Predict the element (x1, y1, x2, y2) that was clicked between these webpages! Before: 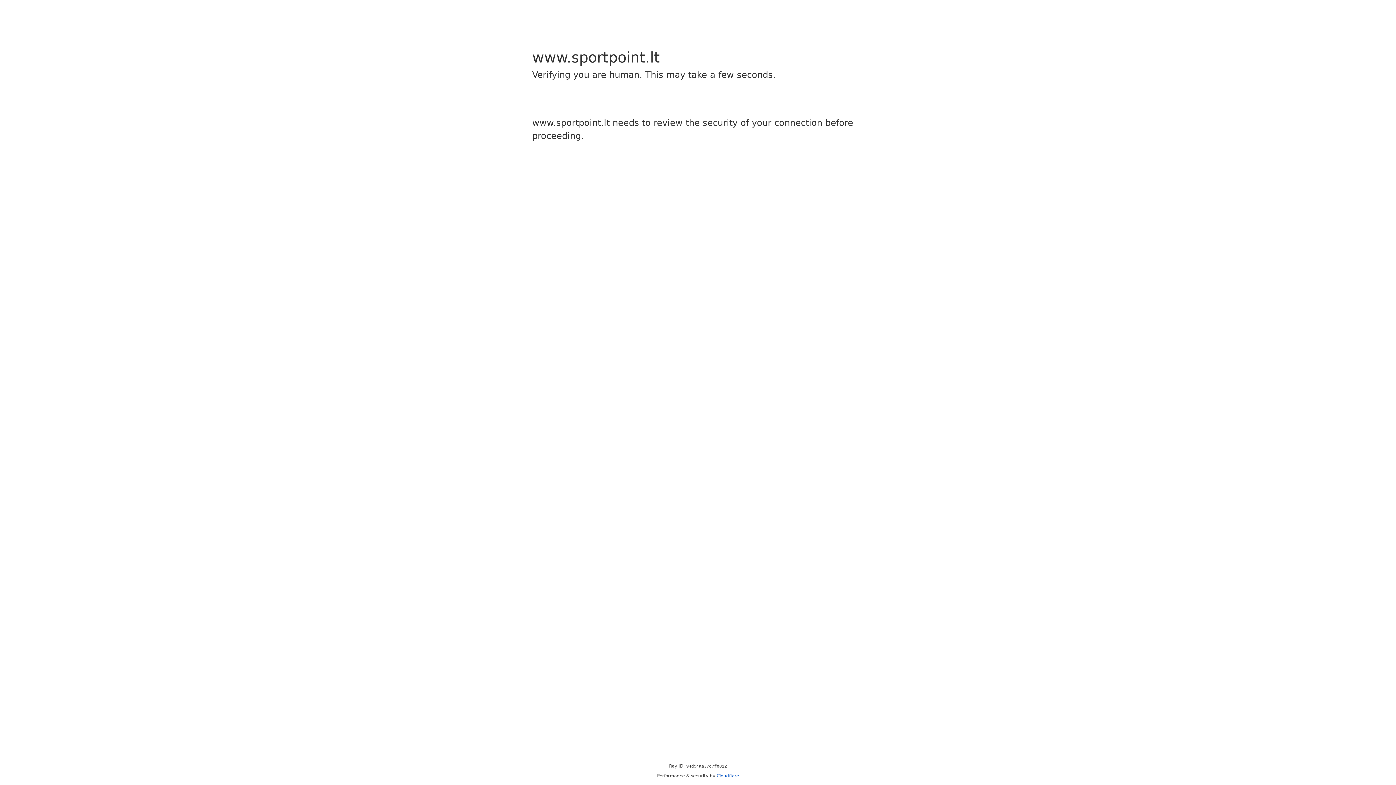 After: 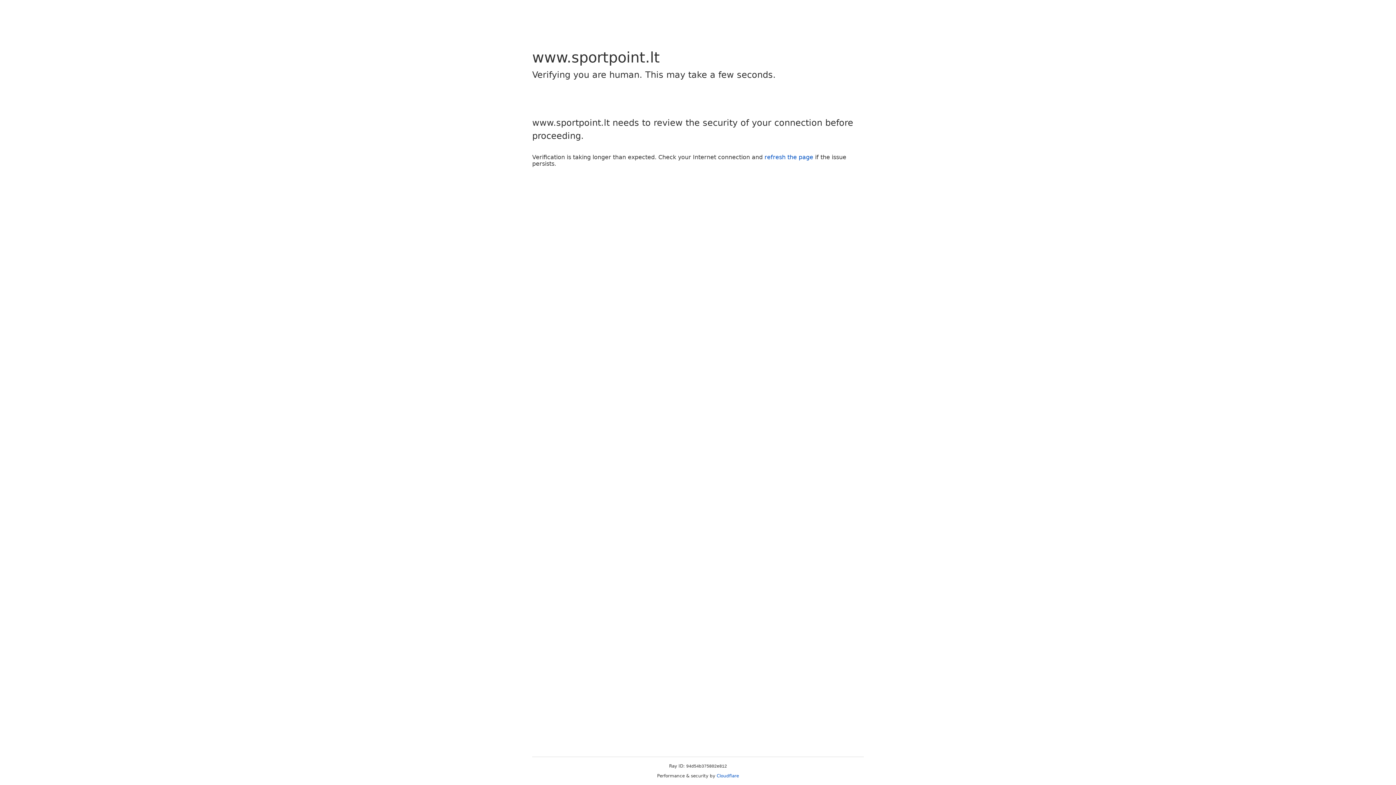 Action: label: Cloudflare bbox: (716, 773, 739, 778)